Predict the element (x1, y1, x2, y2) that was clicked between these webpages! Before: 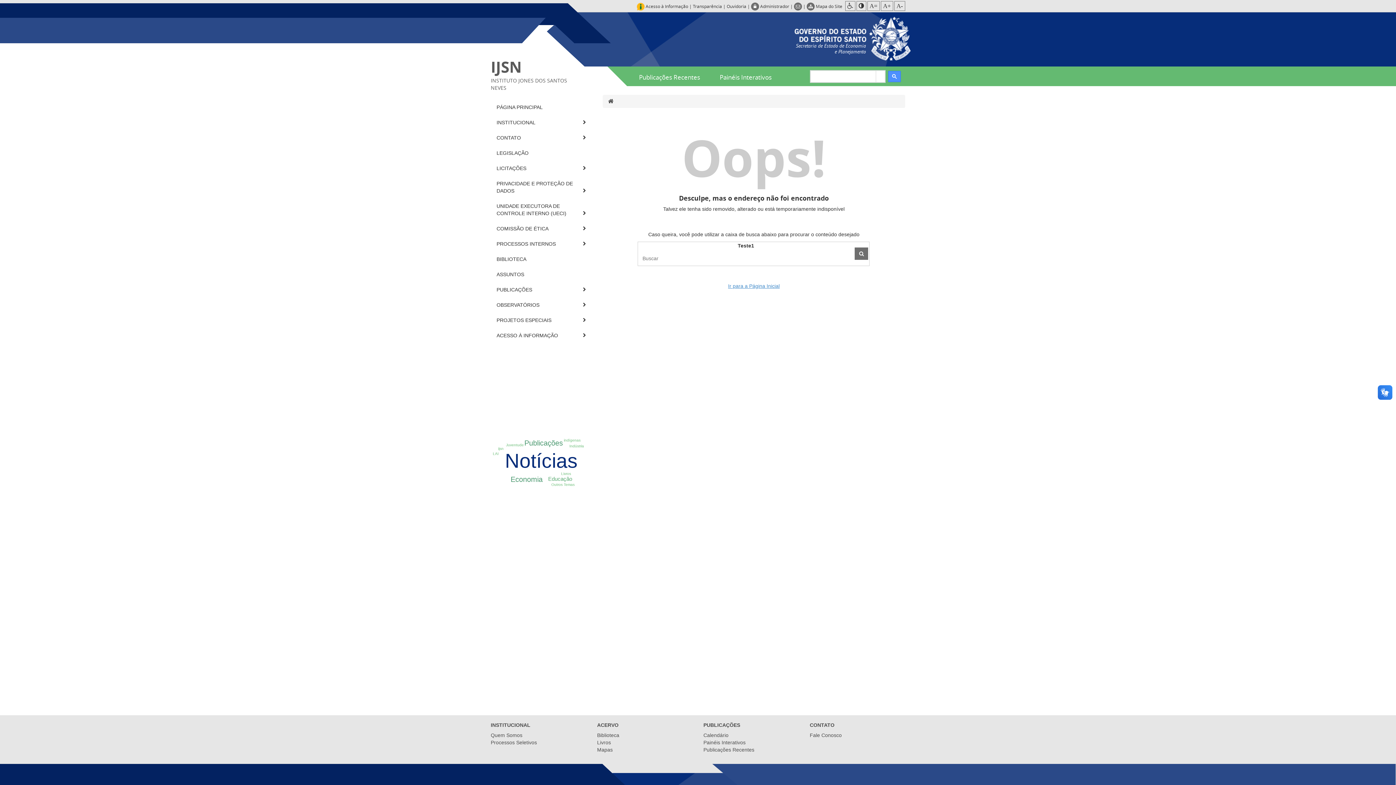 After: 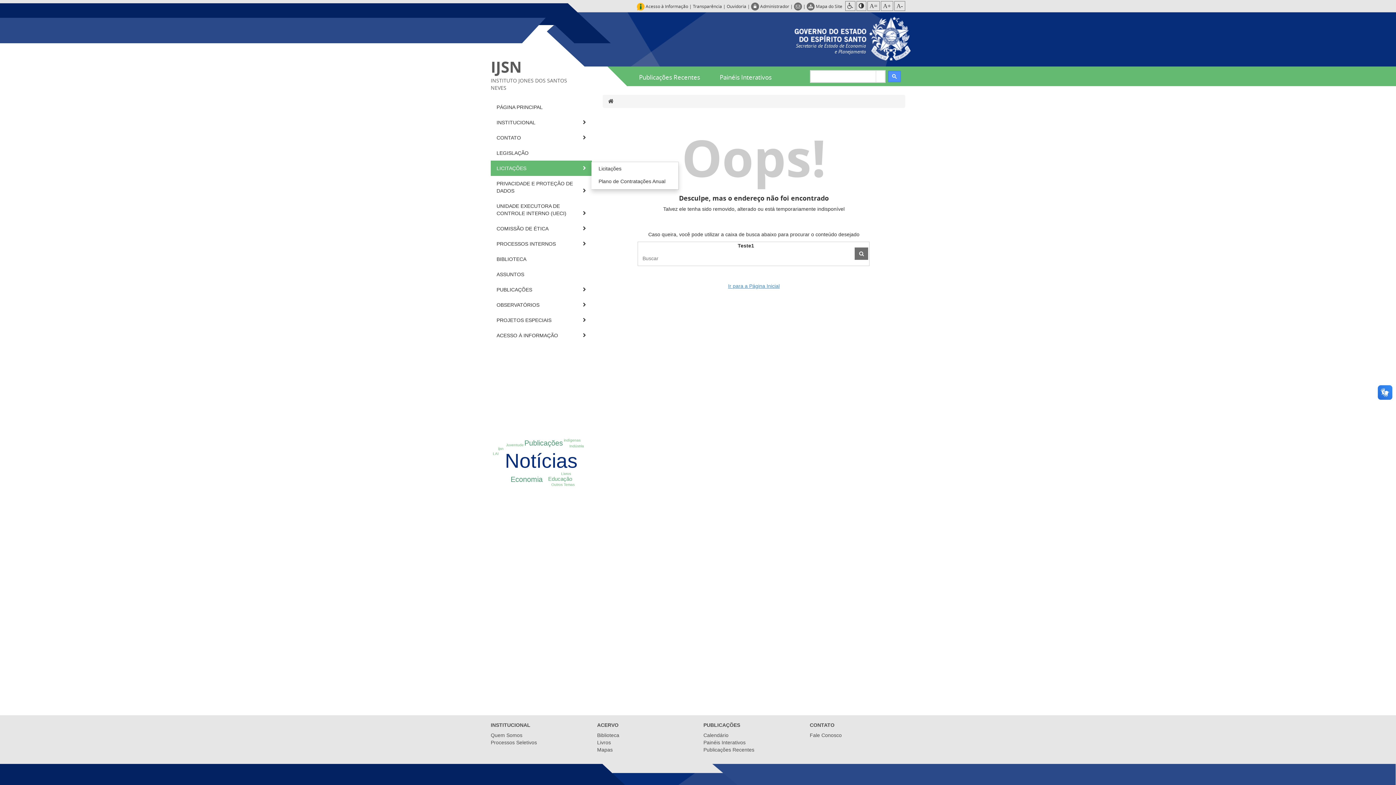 Action: bbox: (491, 161, 591, 175) label: LICITAÇÕES 